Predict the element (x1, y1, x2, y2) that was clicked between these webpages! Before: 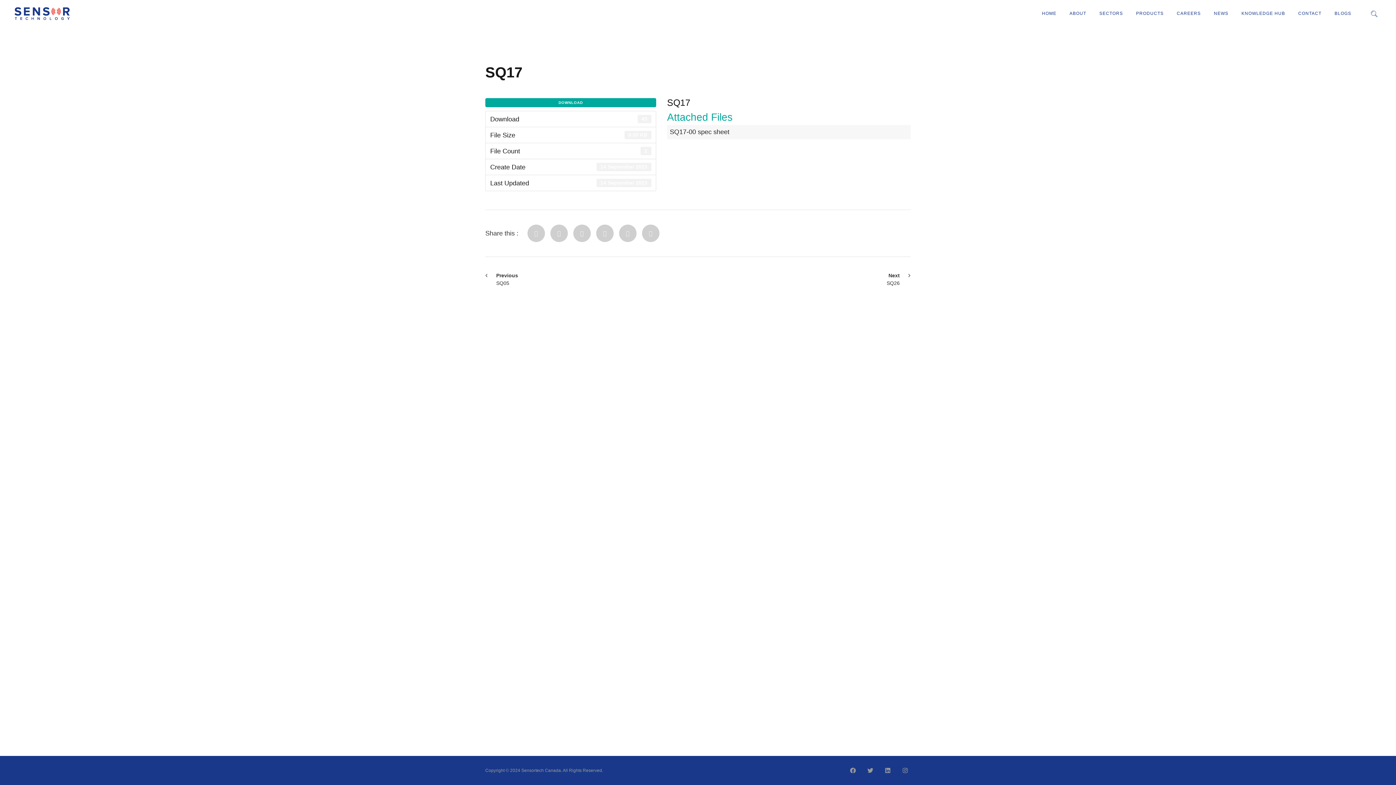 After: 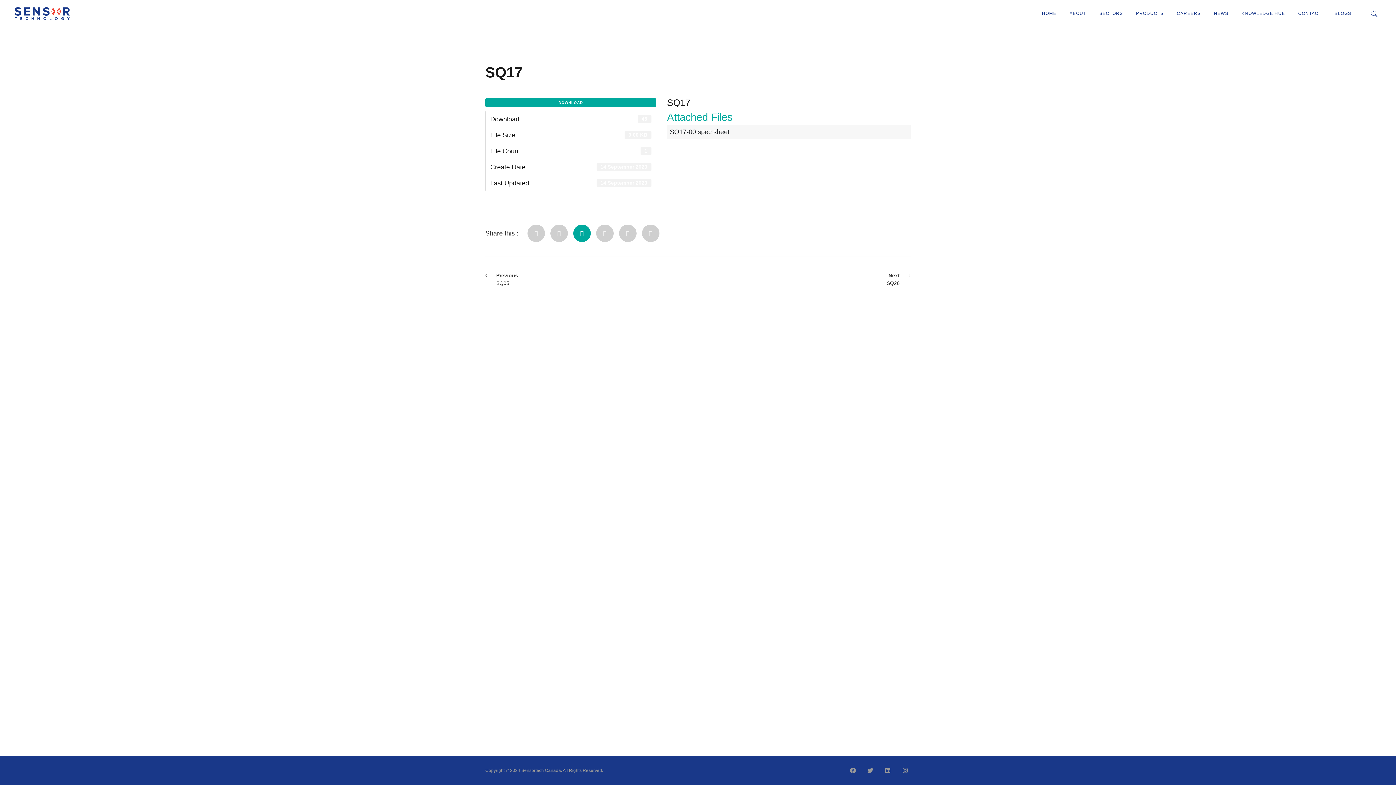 Action: bbox: (573, 224, 590, 242)